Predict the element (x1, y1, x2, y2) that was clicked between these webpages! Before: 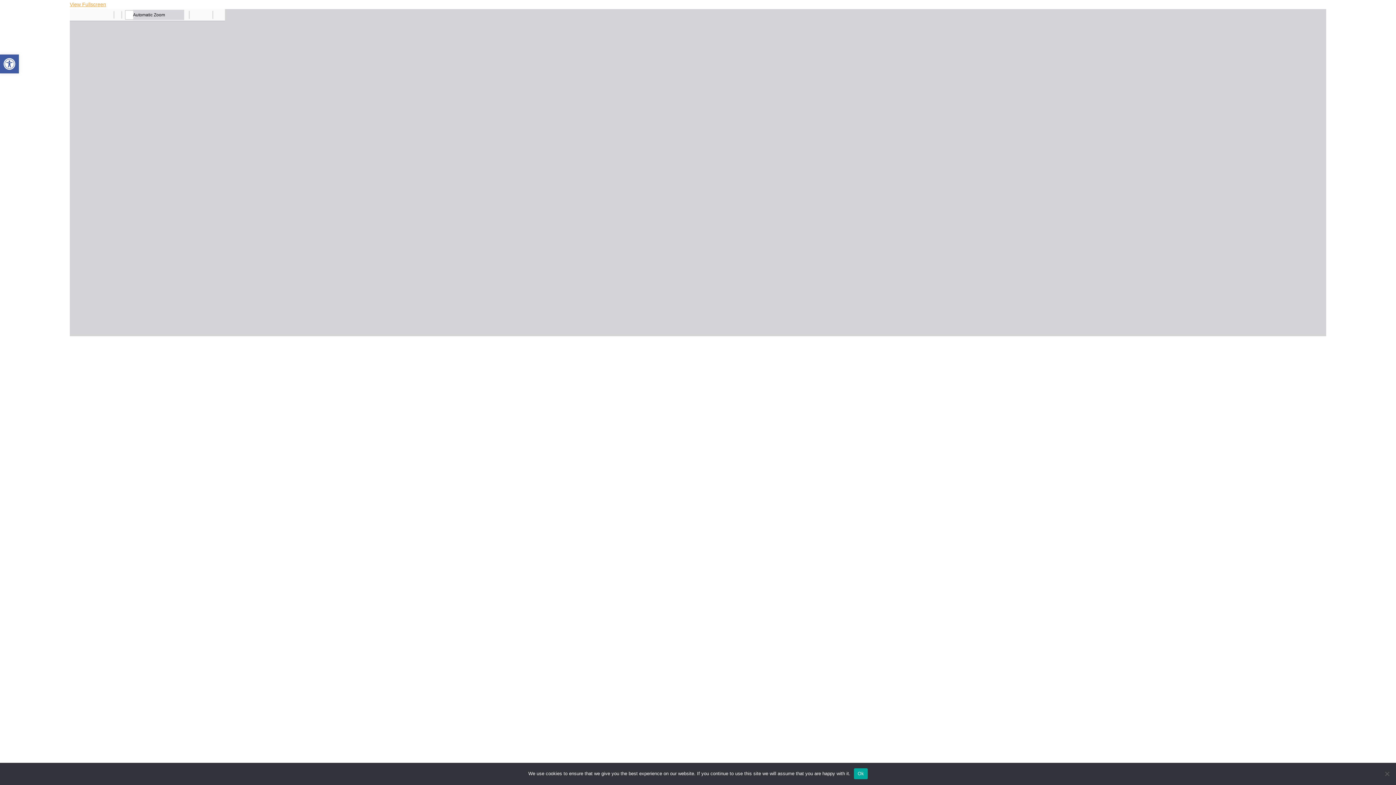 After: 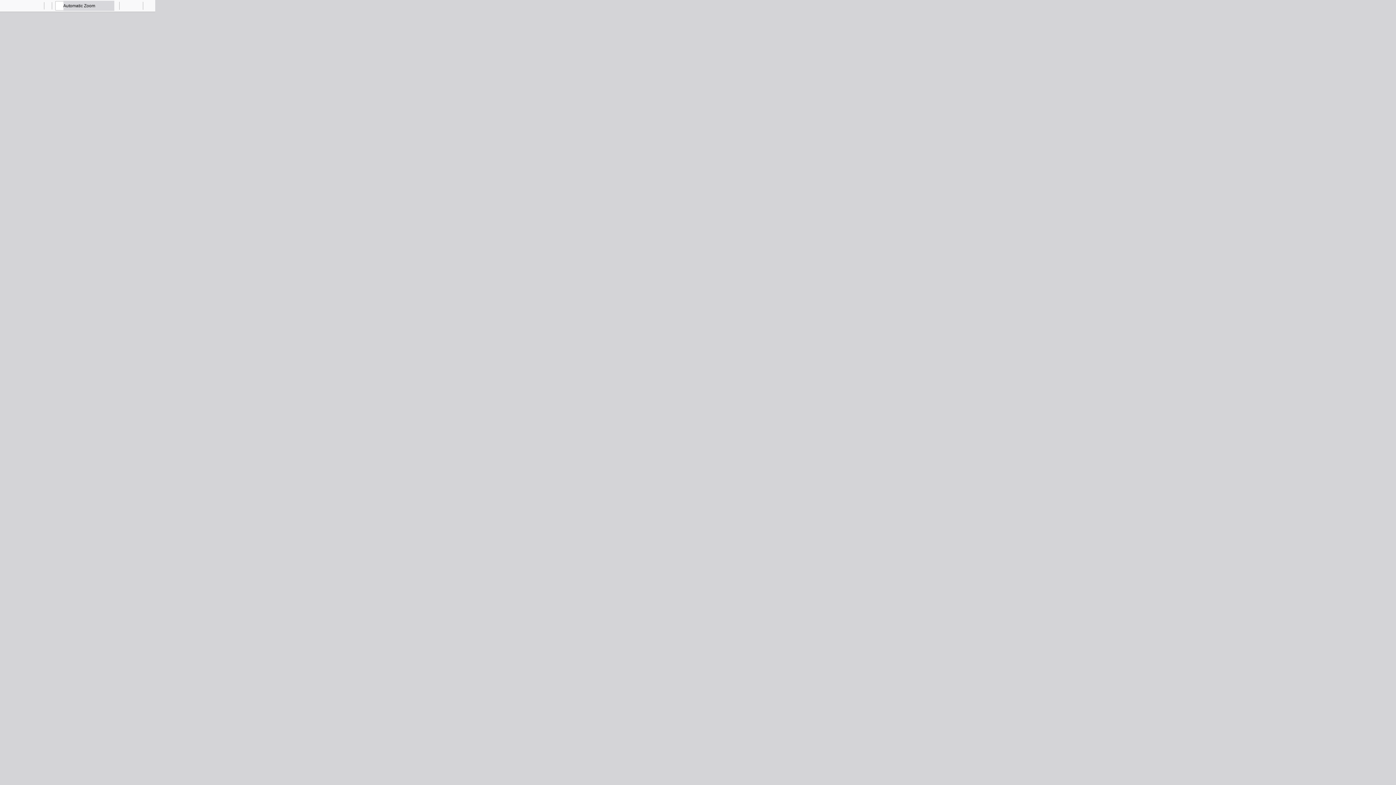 Action: bbox: (69, 1, 106, 7) label: View Fullscreen